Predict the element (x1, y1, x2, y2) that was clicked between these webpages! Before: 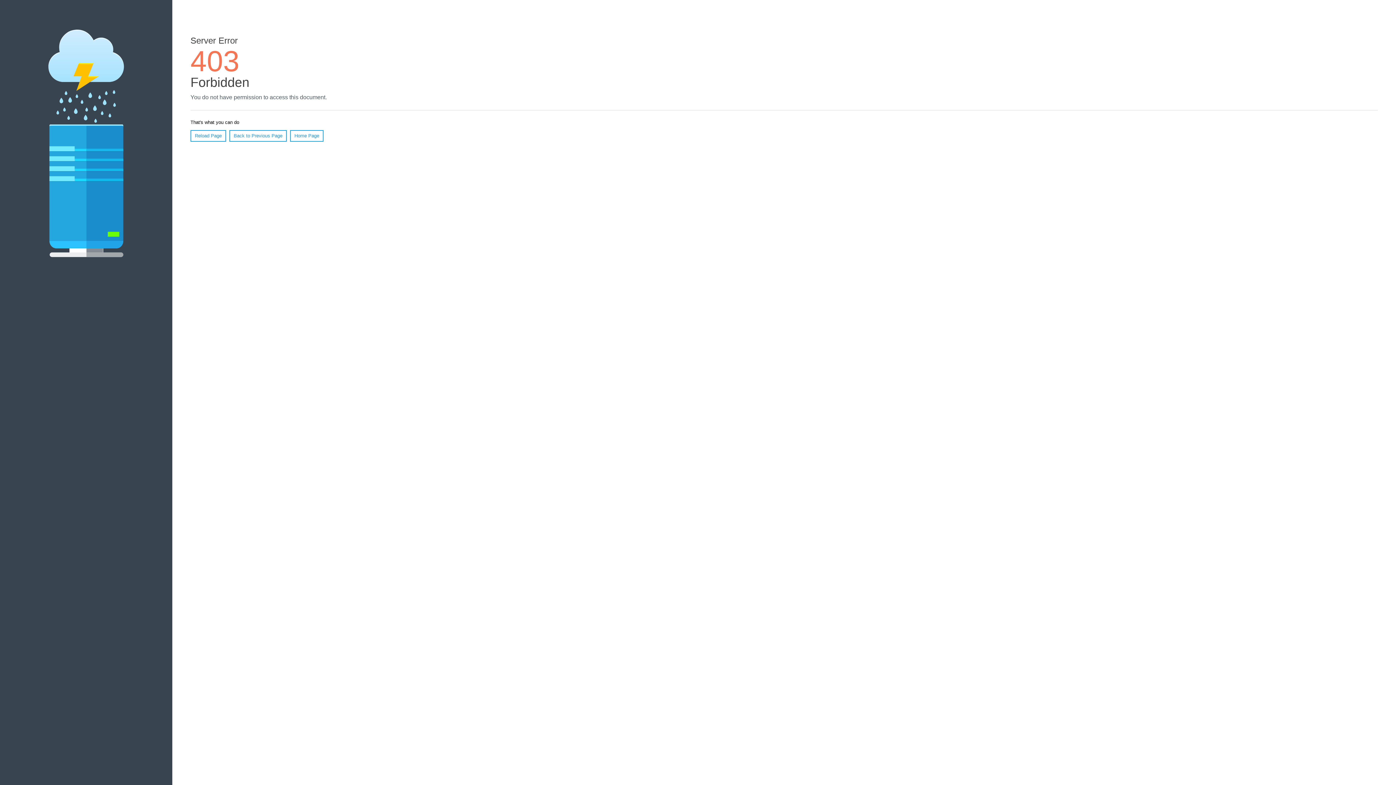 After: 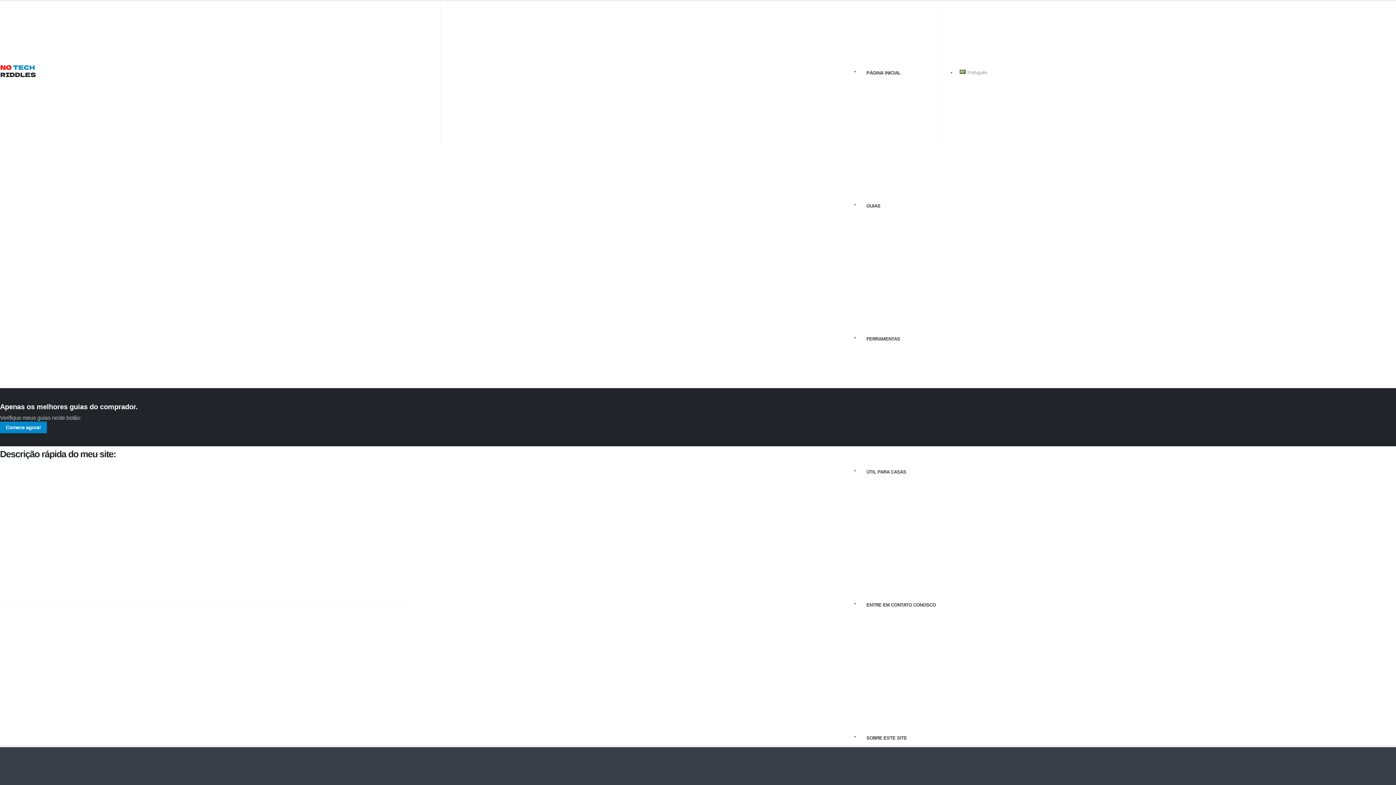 Action: bbox: (290, 130, 323, 141) label: Home Page